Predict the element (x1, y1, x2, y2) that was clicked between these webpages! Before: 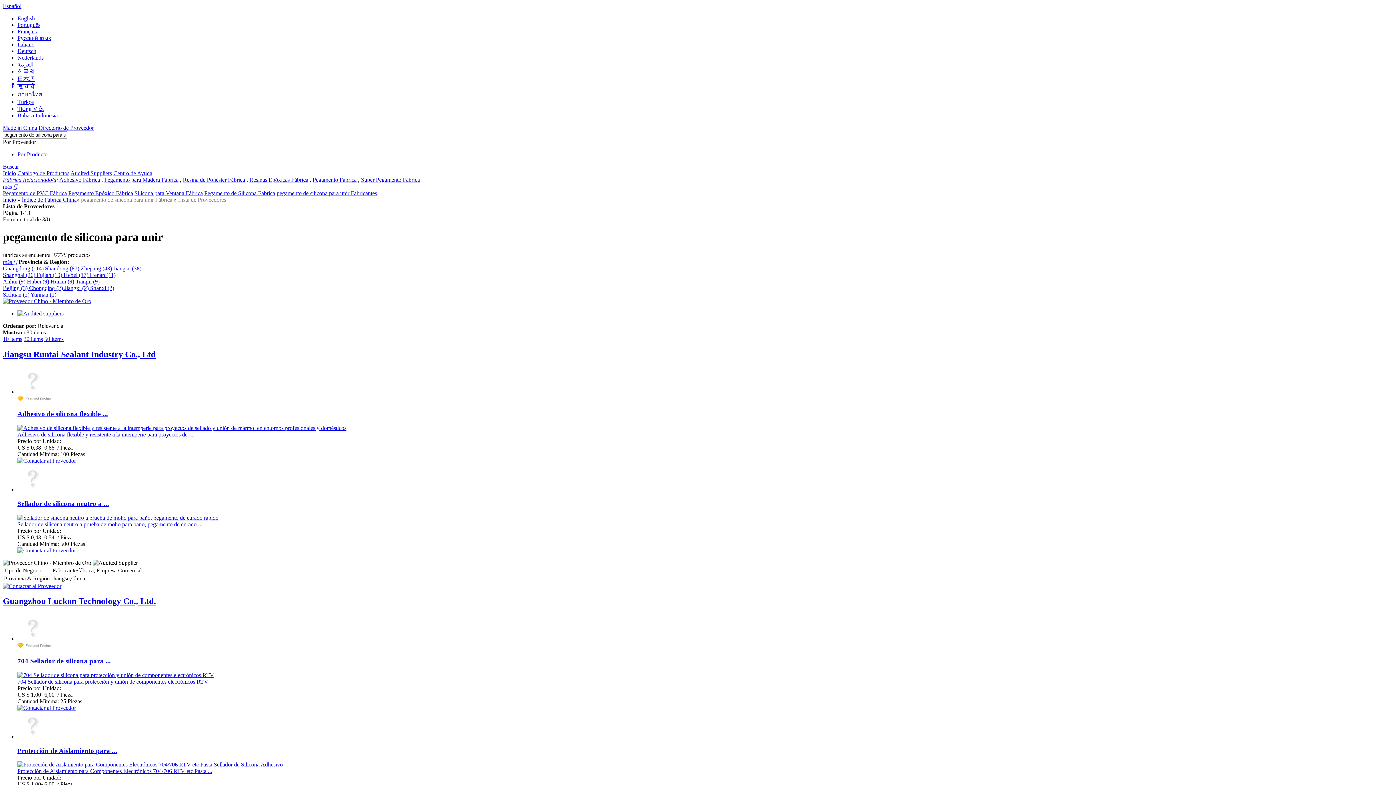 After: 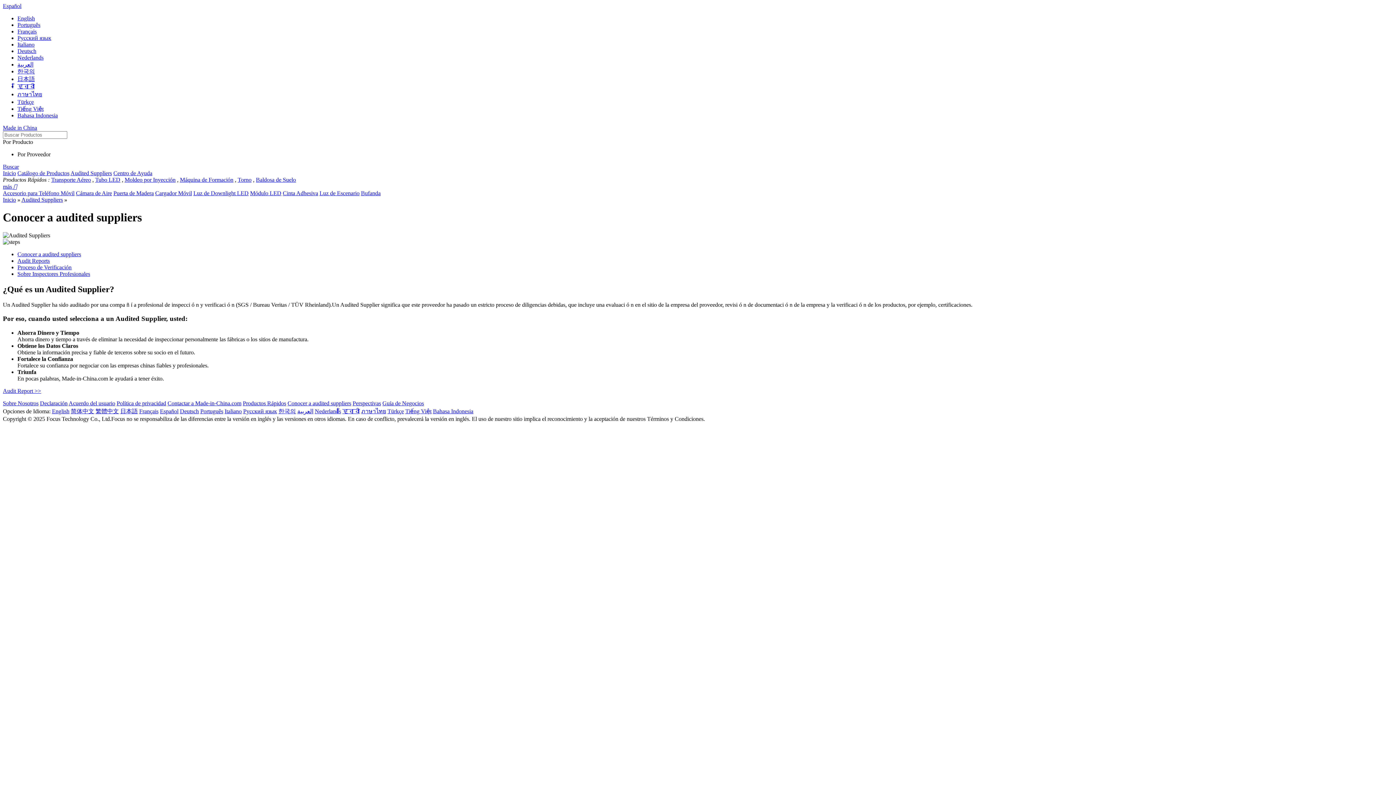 Action: bbox: (70, 170, 112, 176) label: Audited Suppliers